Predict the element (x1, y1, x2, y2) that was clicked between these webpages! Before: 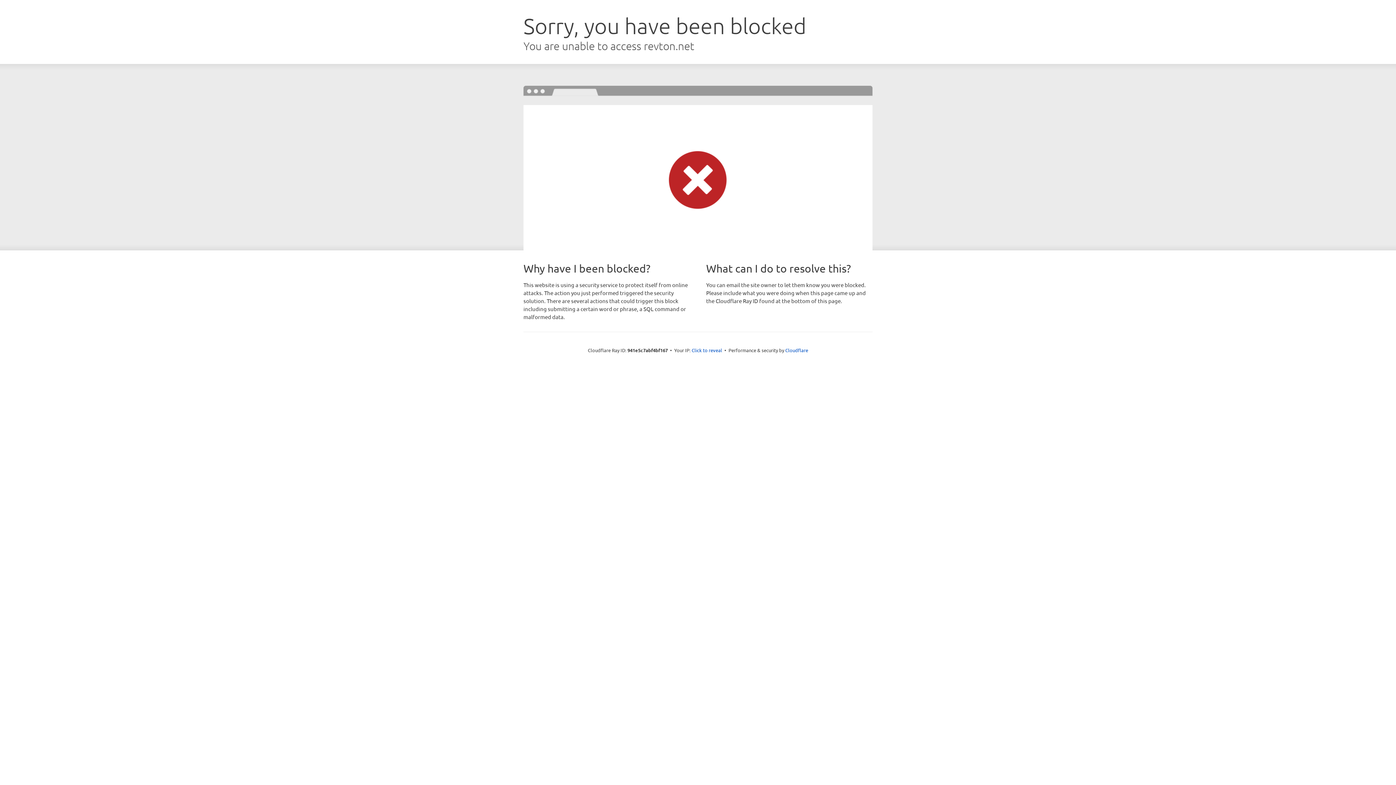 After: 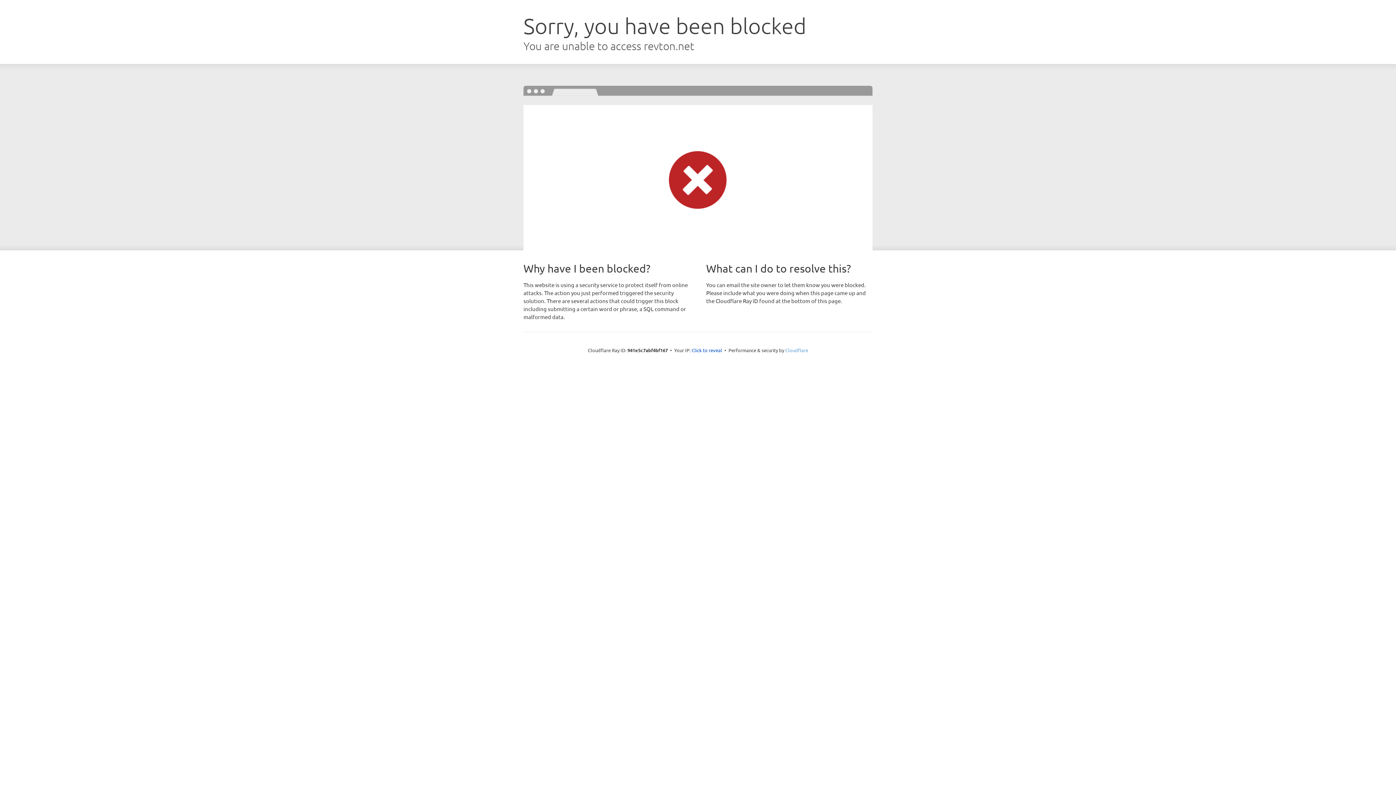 Action: bbox: (785, 347, 808, 353) label: Cloudflare